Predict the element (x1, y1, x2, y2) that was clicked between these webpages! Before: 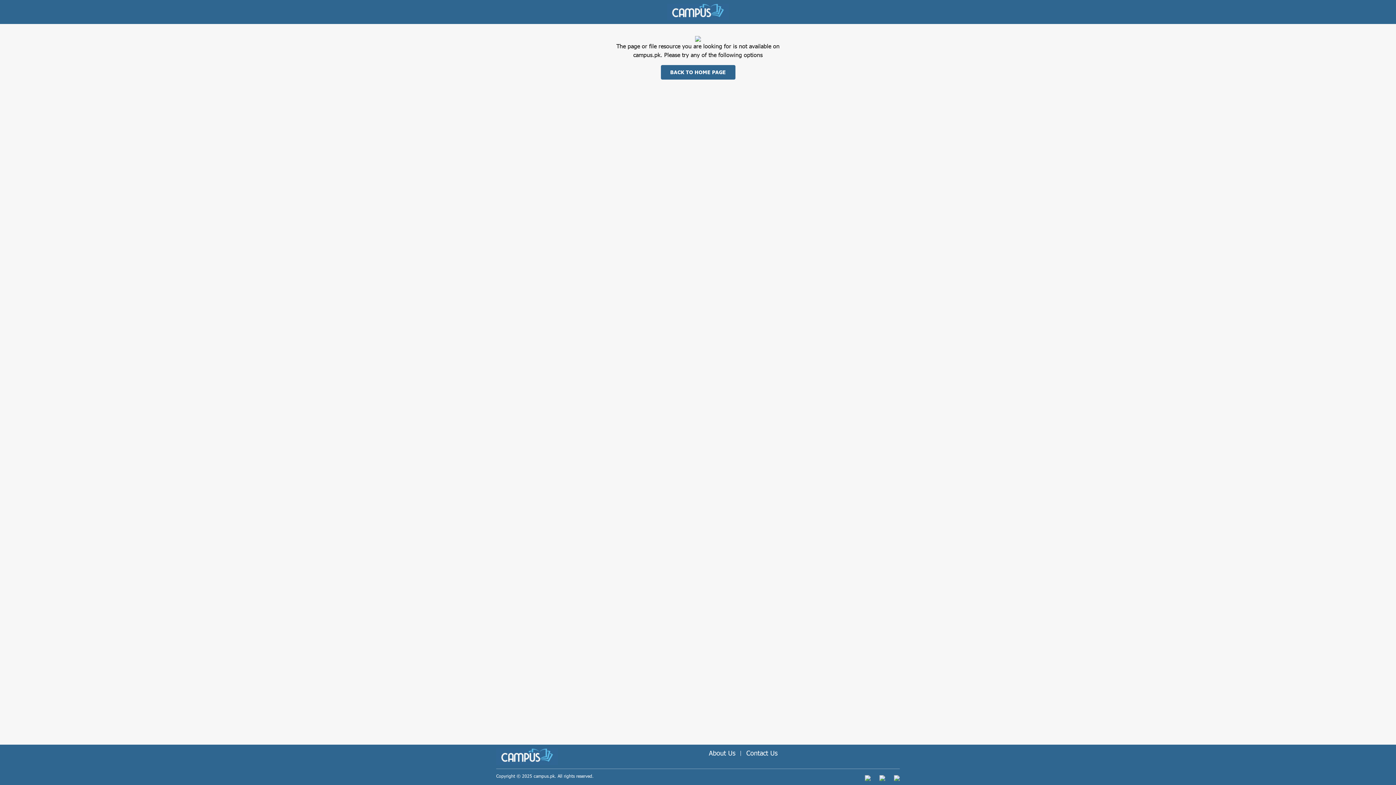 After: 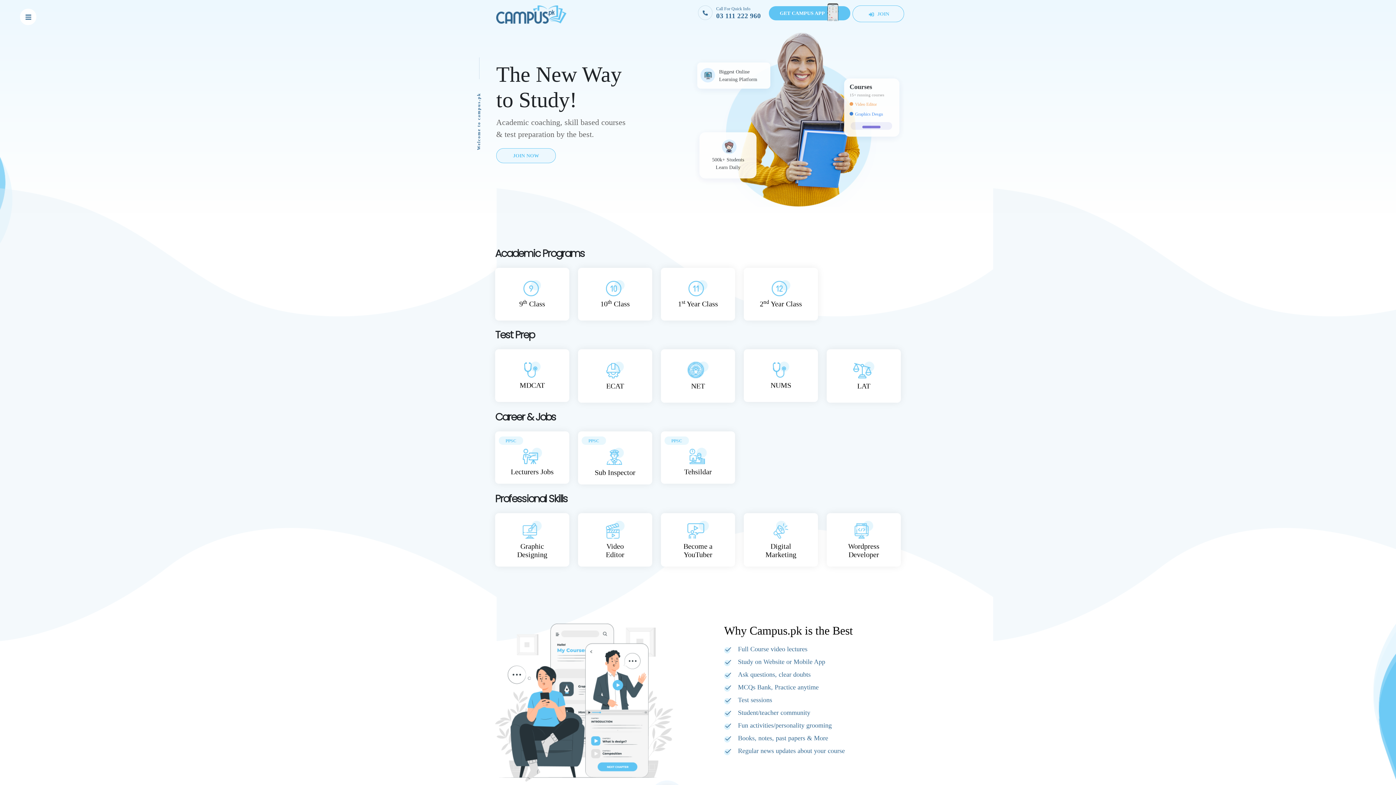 Action: bbox: (660, 64, 735, 79) label: BACK TO HOME PAGE